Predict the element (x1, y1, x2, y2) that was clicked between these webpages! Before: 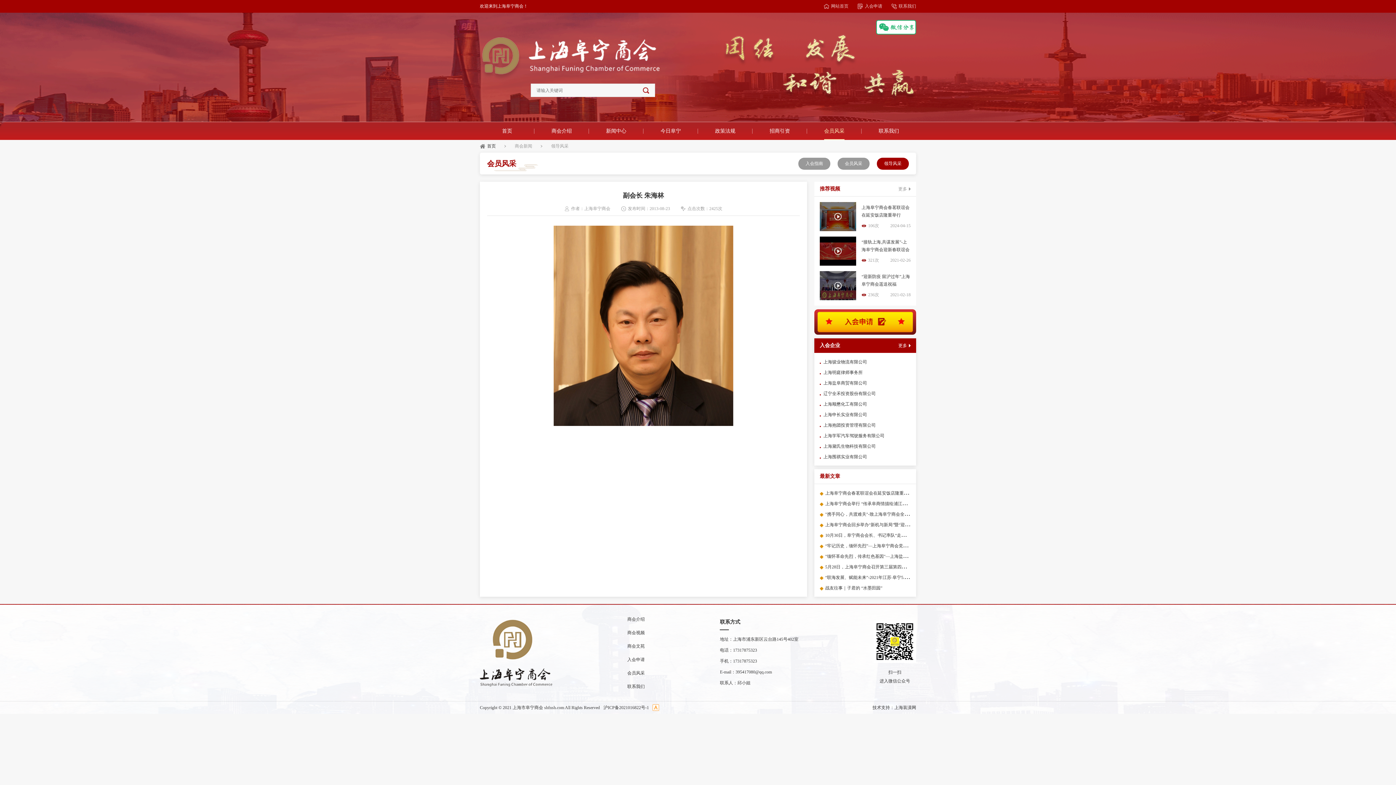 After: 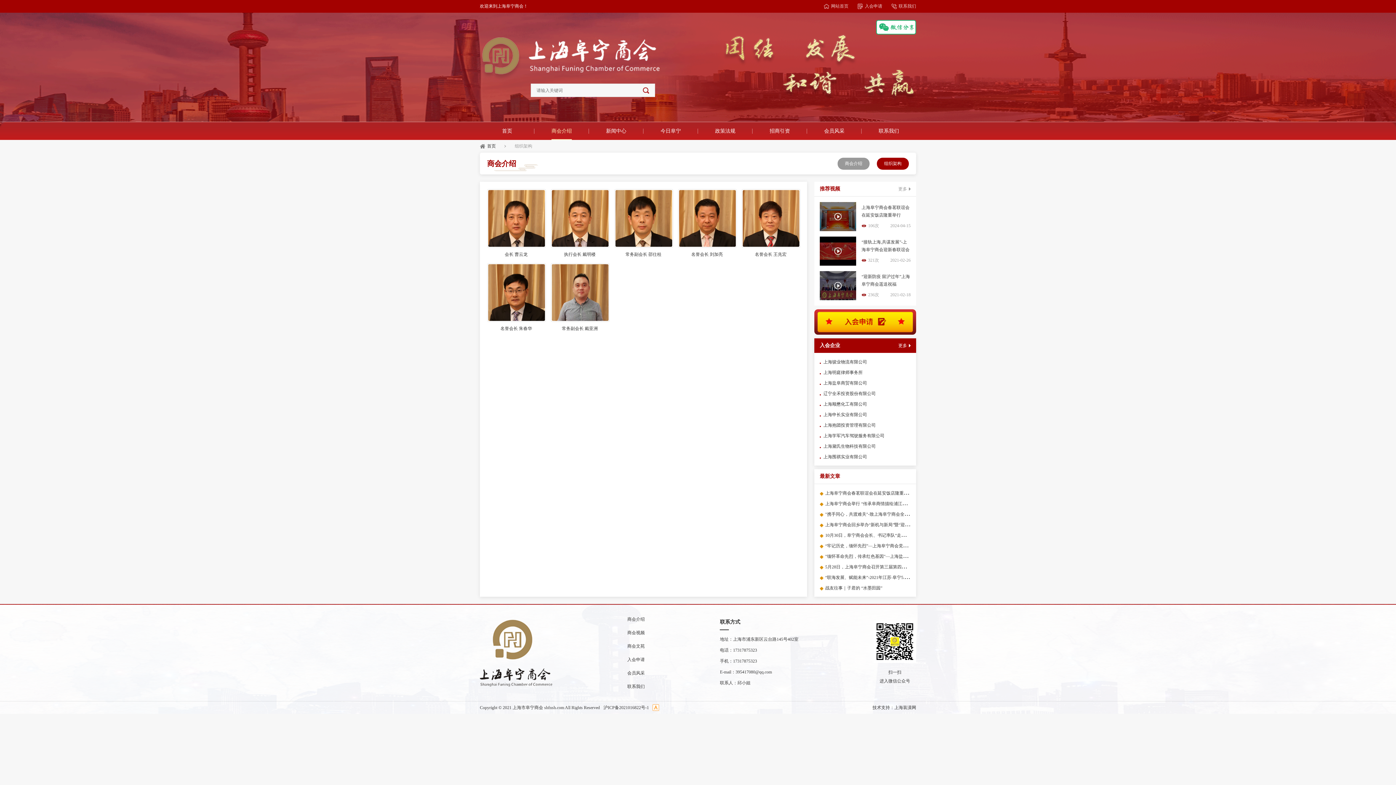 Action: label: 会员风采 bbox: (627, 670, 644, 676)